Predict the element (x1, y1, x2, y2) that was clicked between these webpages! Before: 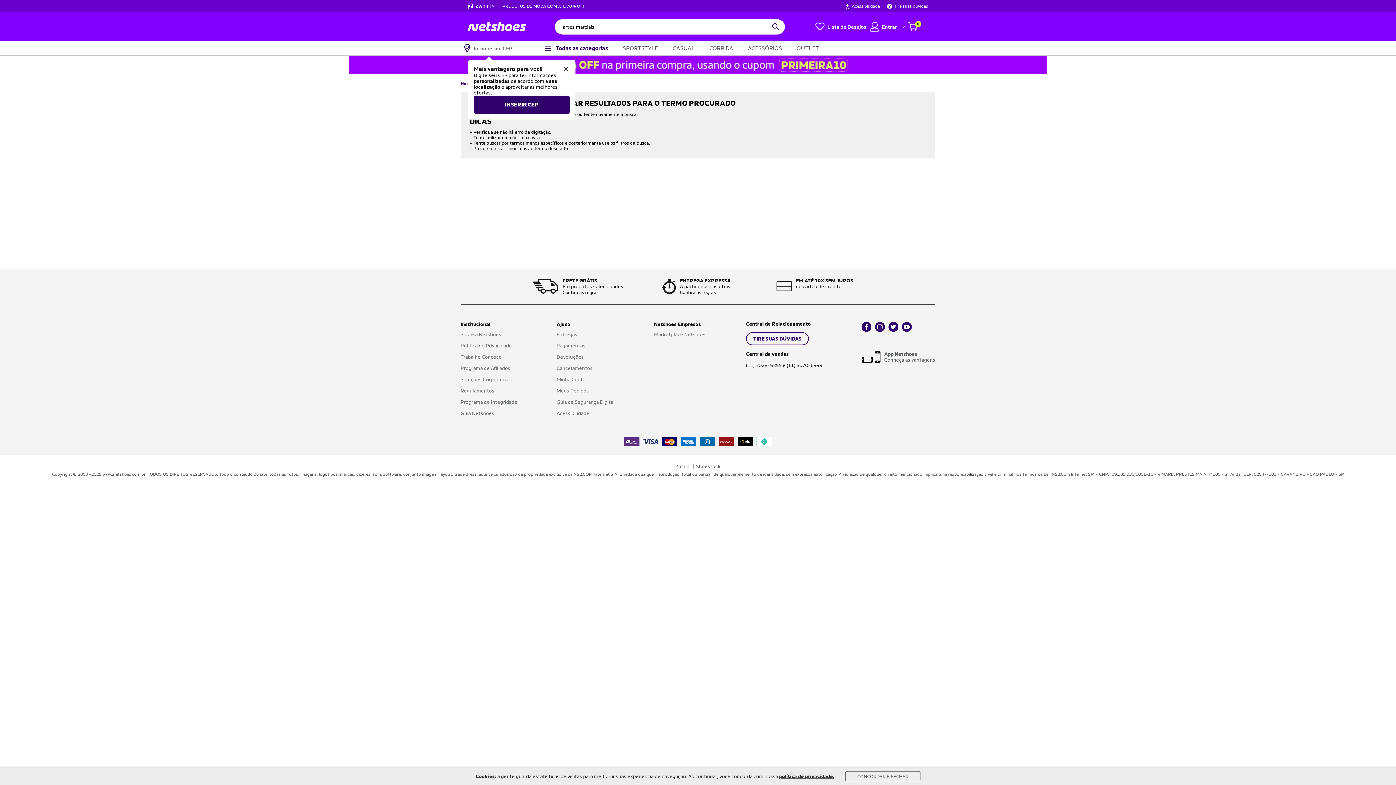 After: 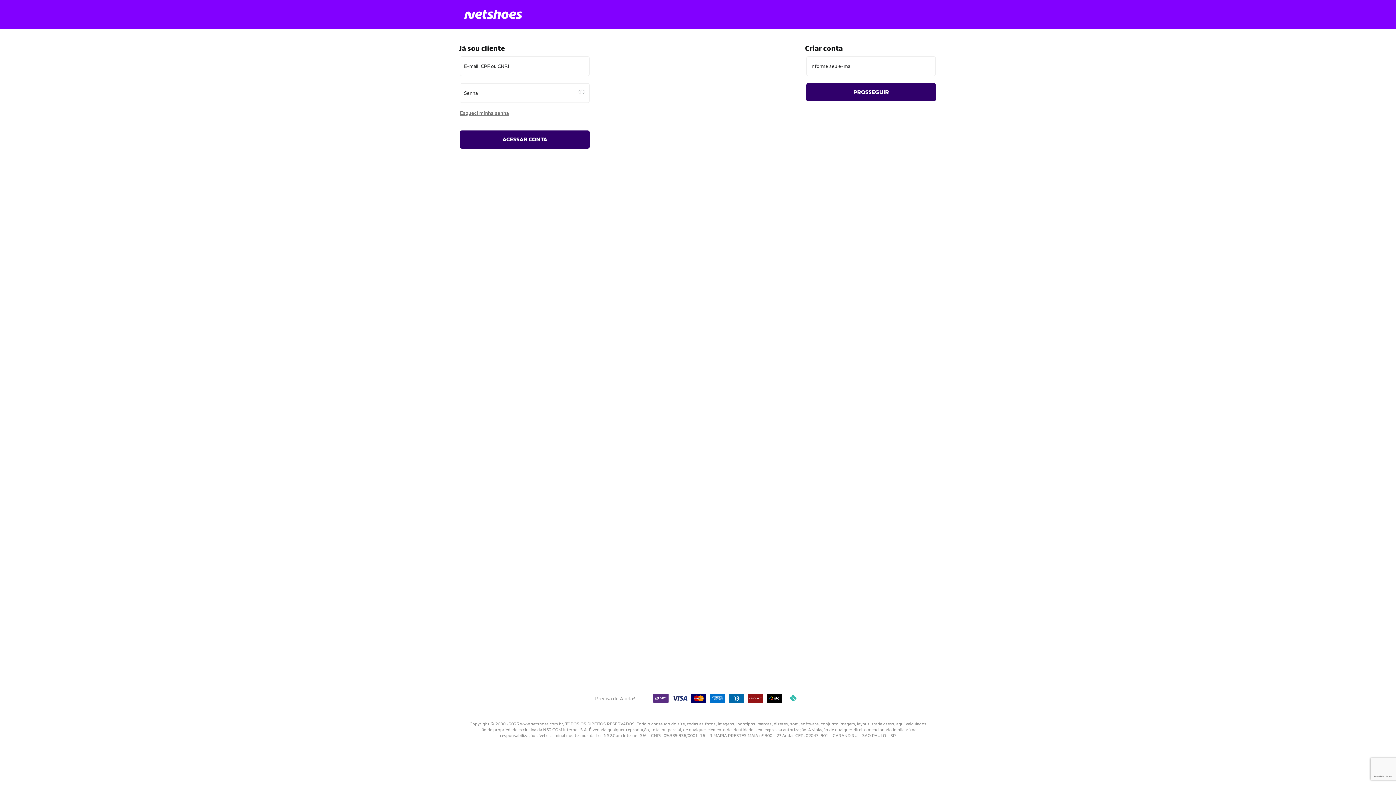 Action: label: Lista de Desejos bbox: (815, 22, 866, 31)